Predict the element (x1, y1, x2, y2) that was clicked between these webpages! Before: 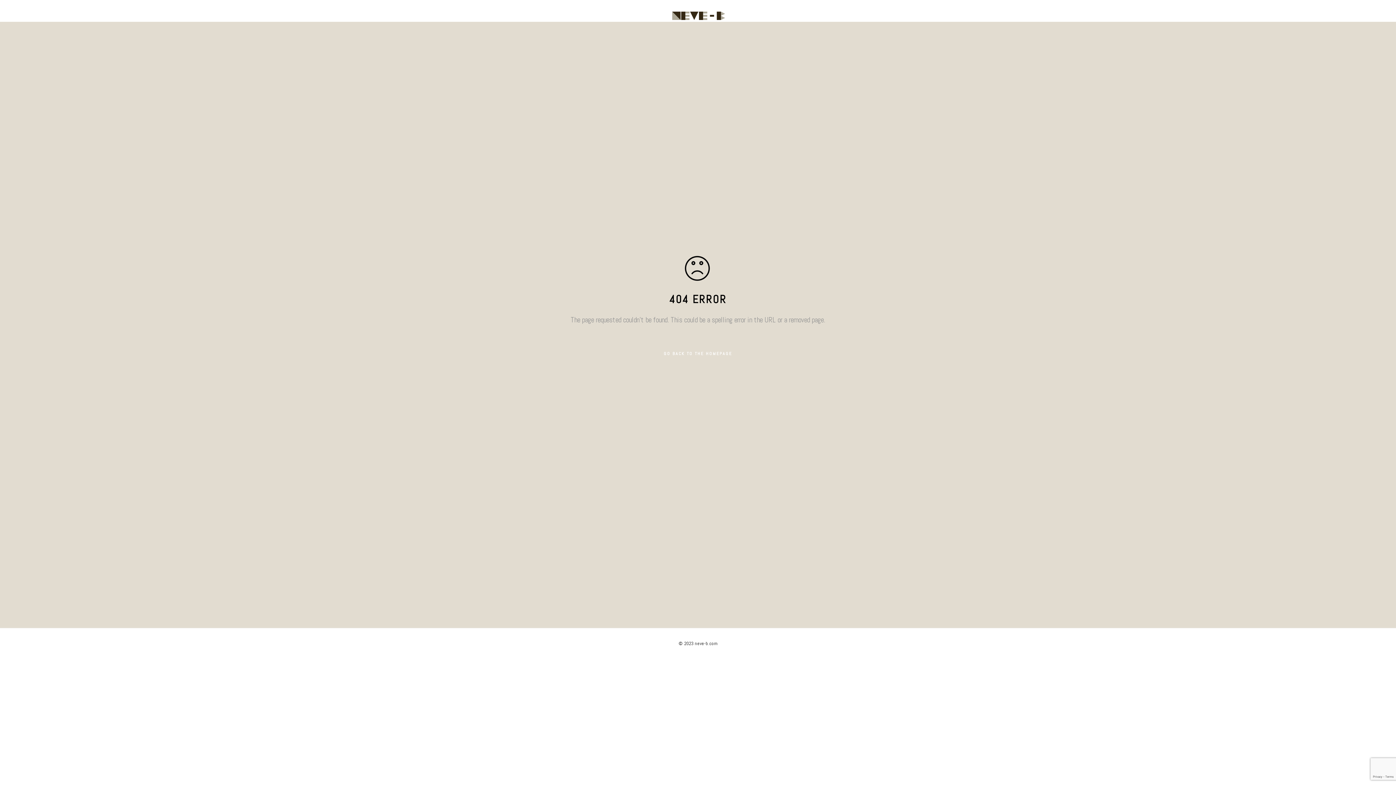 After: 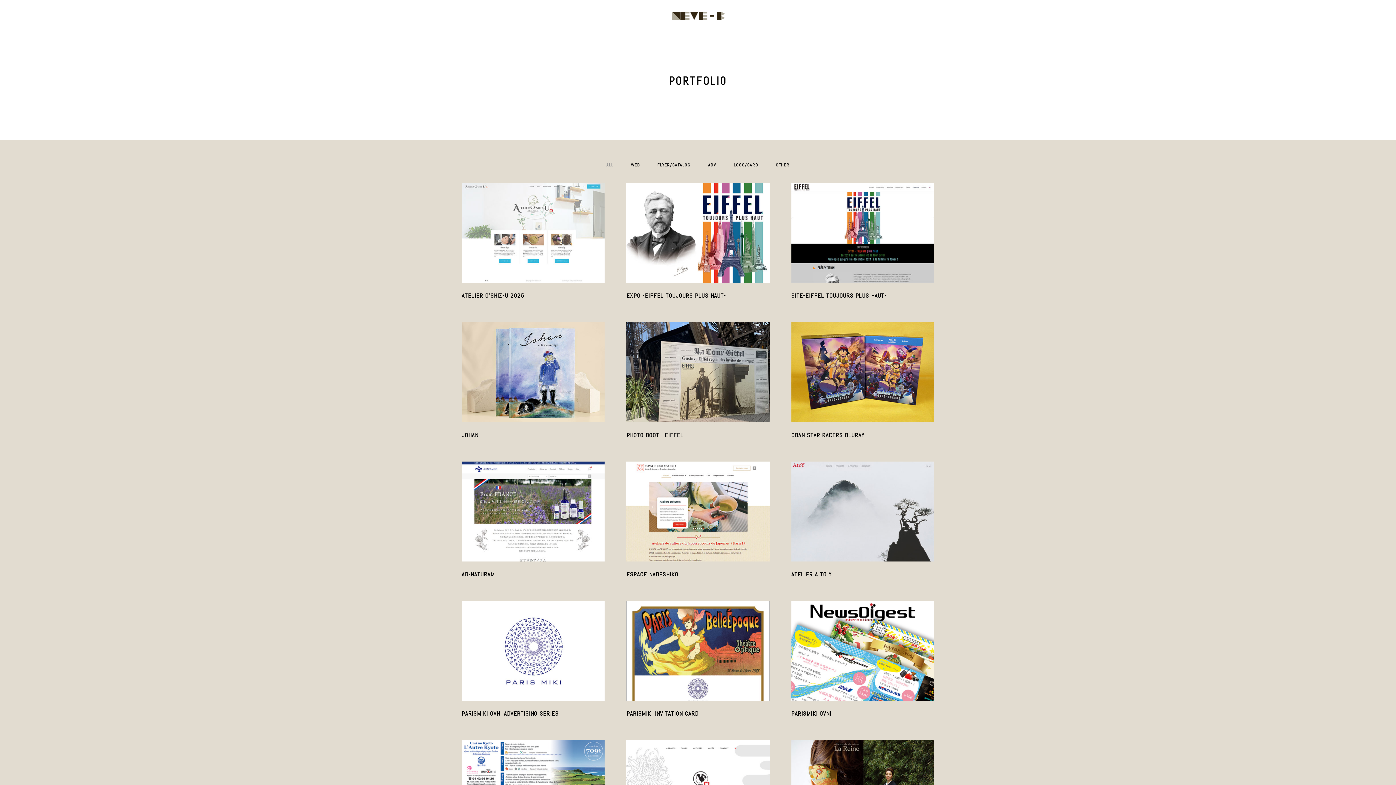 Action: label: GO BACK TO THE HOMEPAGE bbox: (644, 343, 752, 364)